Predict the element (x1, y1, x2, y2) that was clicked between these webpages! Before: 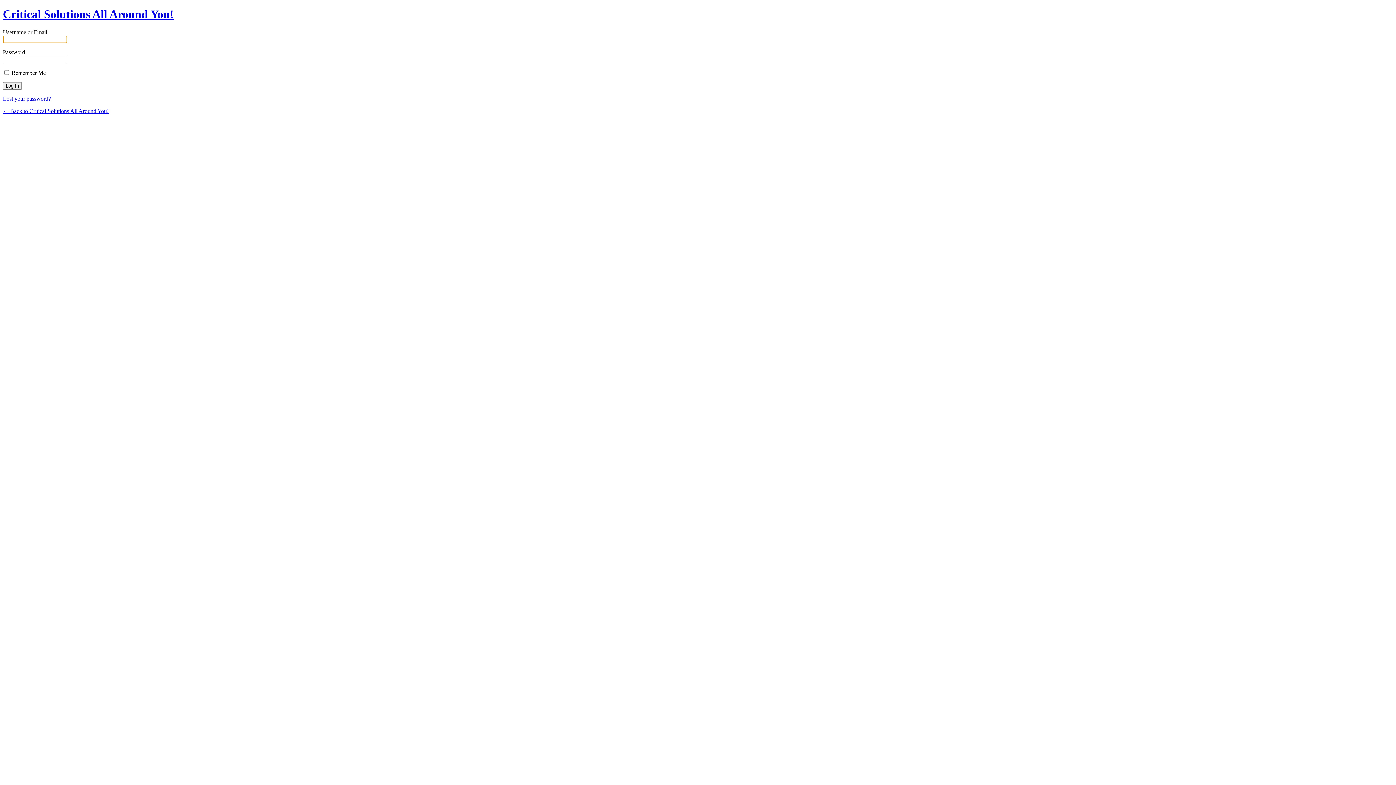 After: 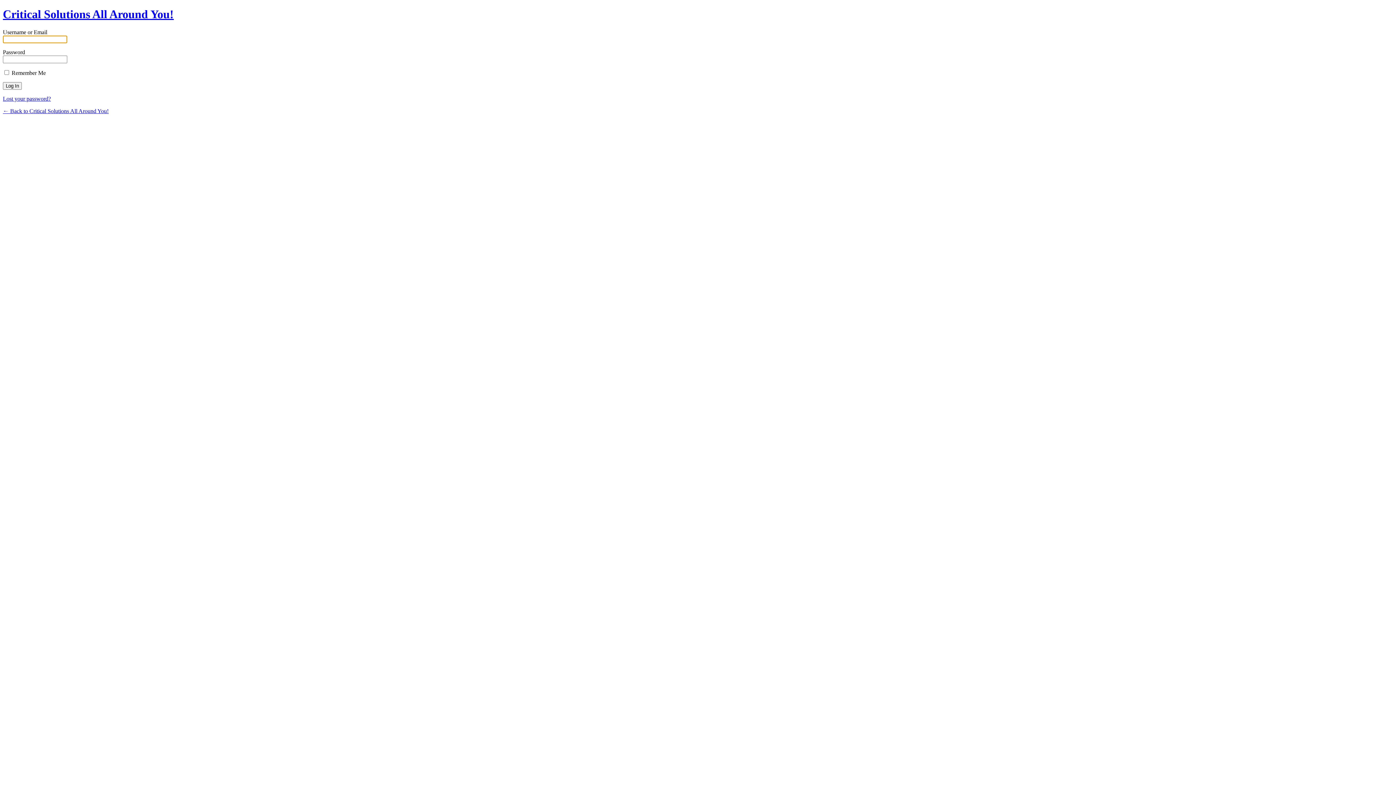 Action: label: Lost your password? bbox: (2, 95, 50, 101)